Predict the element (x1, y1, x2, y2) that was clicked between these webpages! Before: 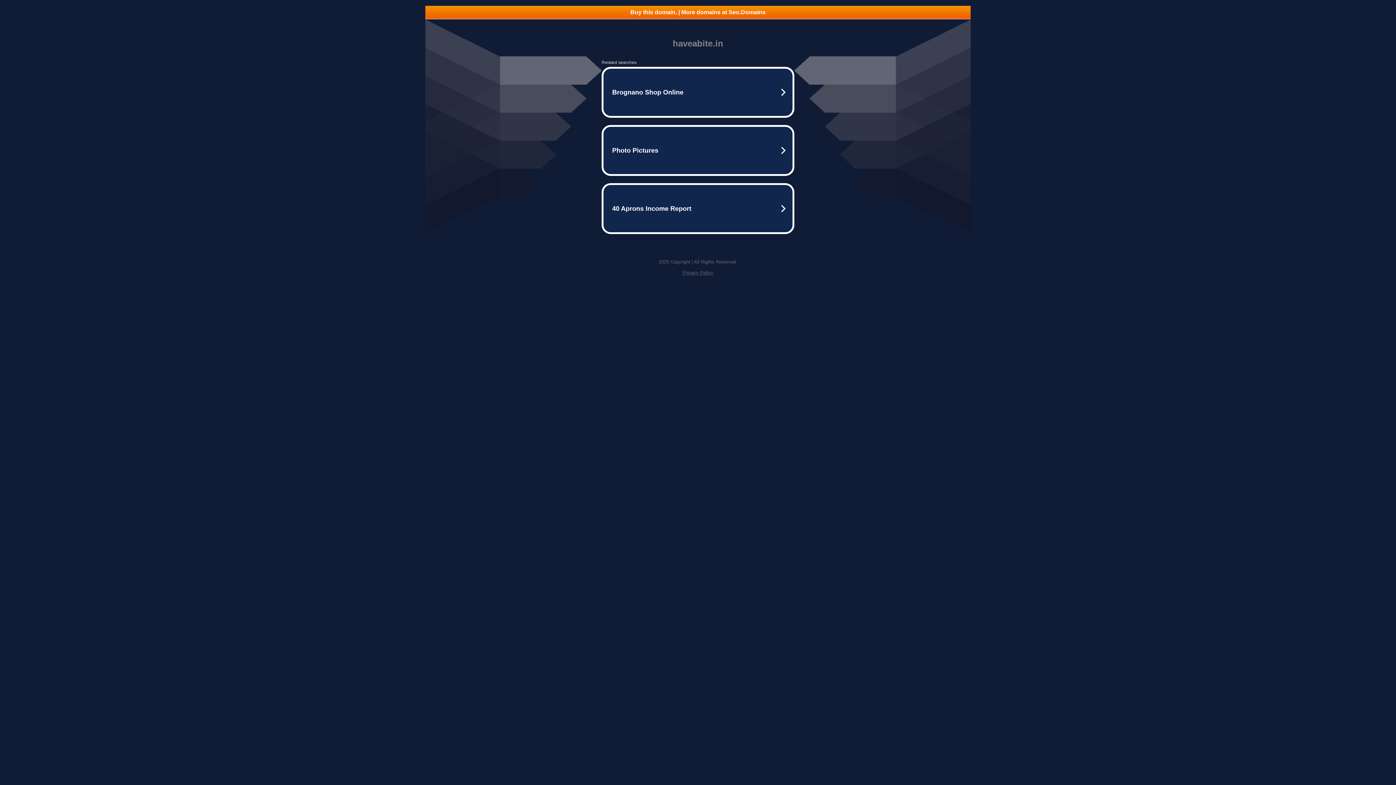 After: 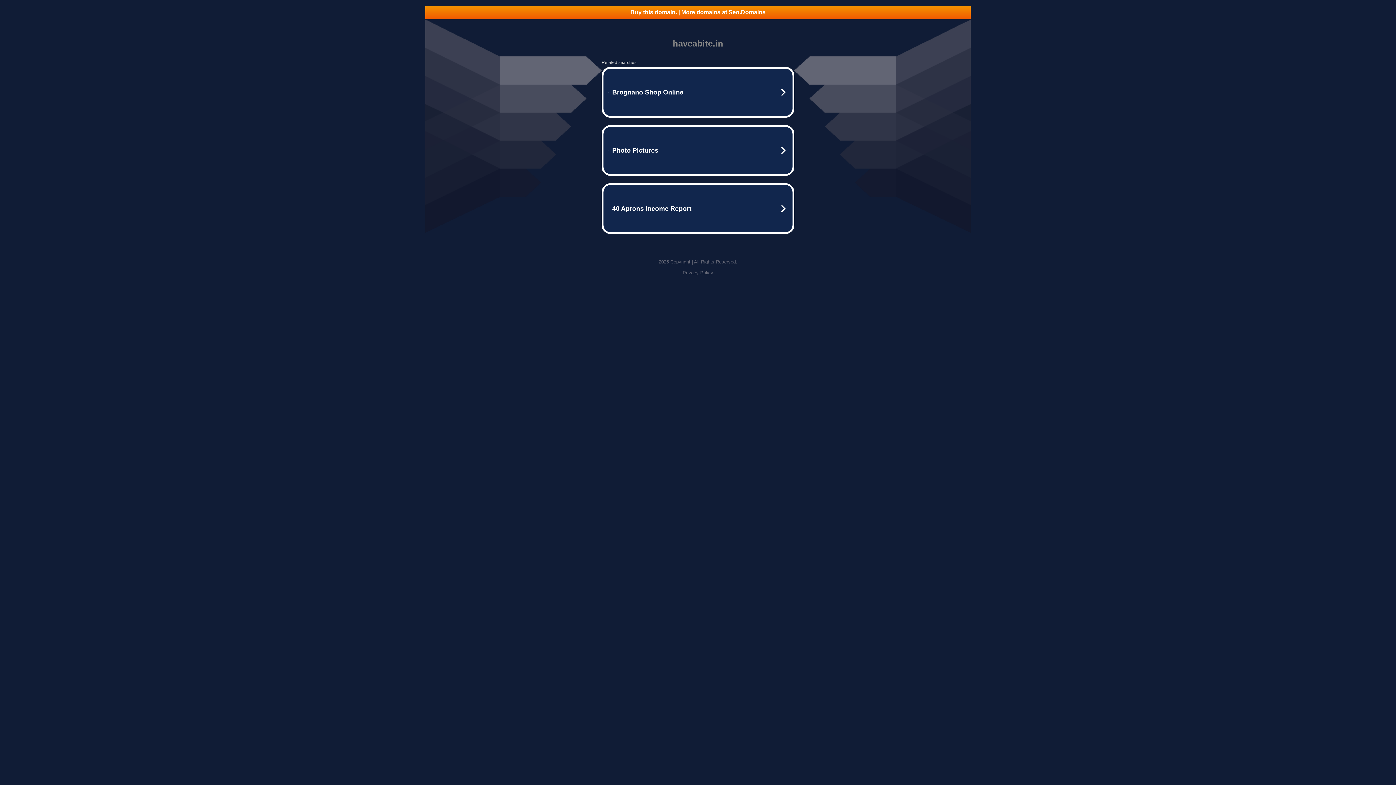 Action: bbox: (682, 270, 713, 275) label: Privacy Policy